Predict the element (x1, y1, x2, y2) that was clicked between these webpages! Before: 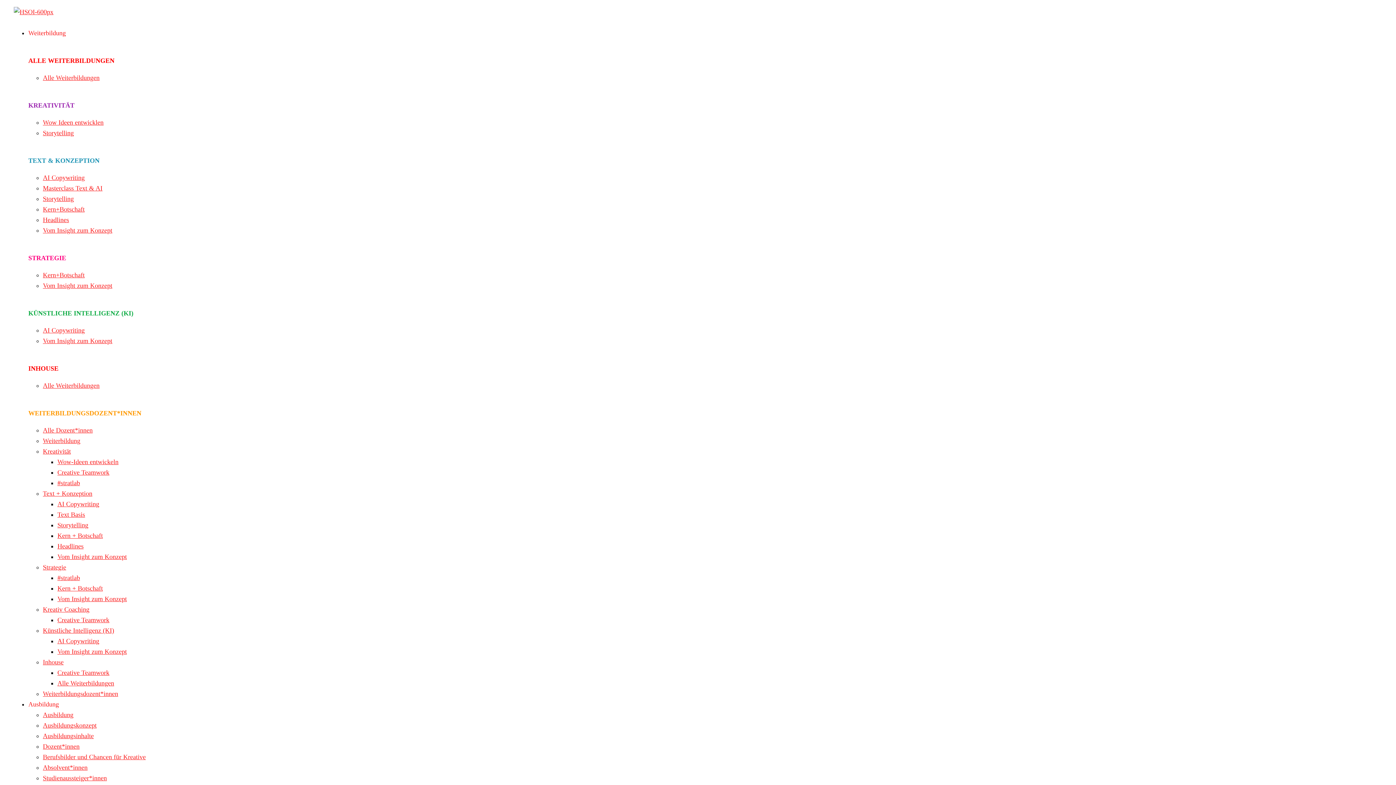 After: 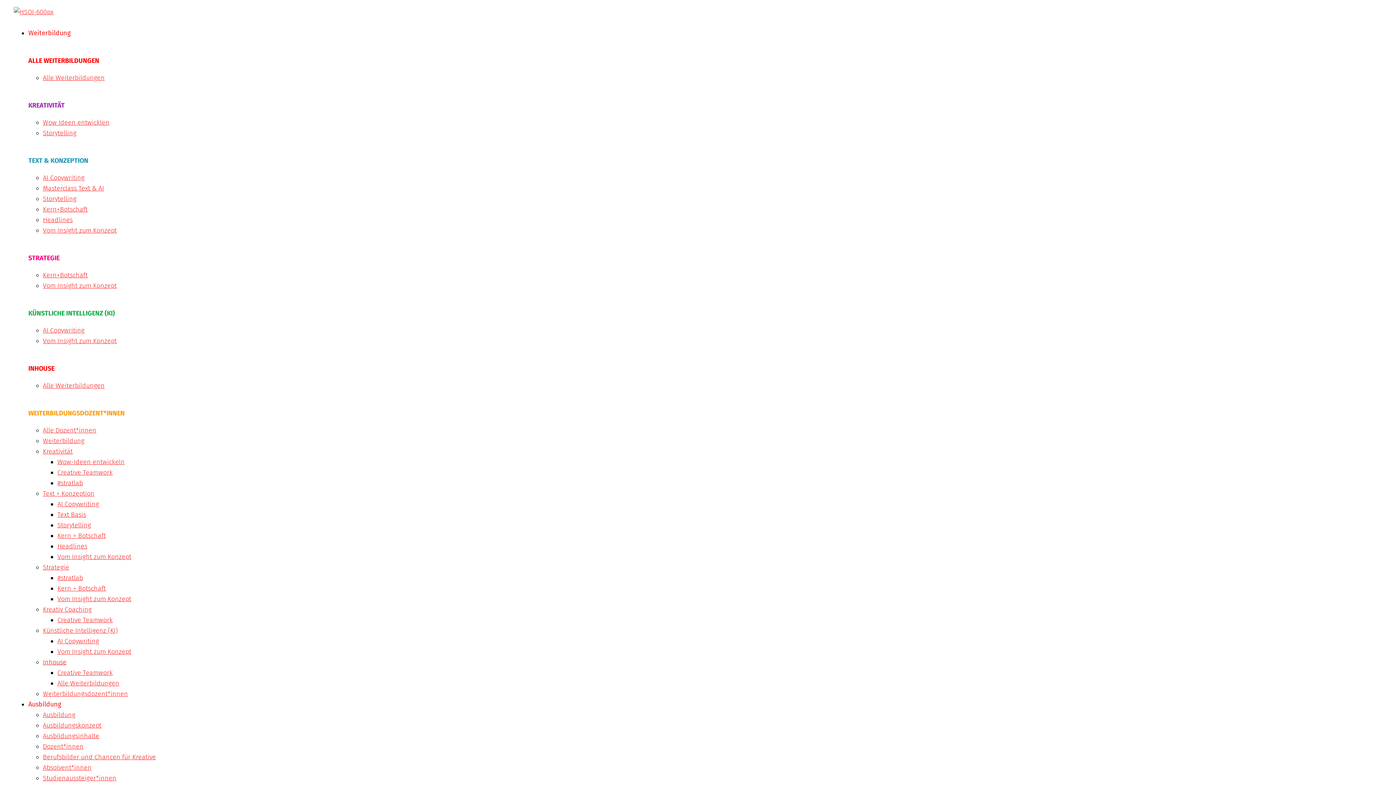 Action: label: Inhouse bbox: (42, 658, 63, 666)